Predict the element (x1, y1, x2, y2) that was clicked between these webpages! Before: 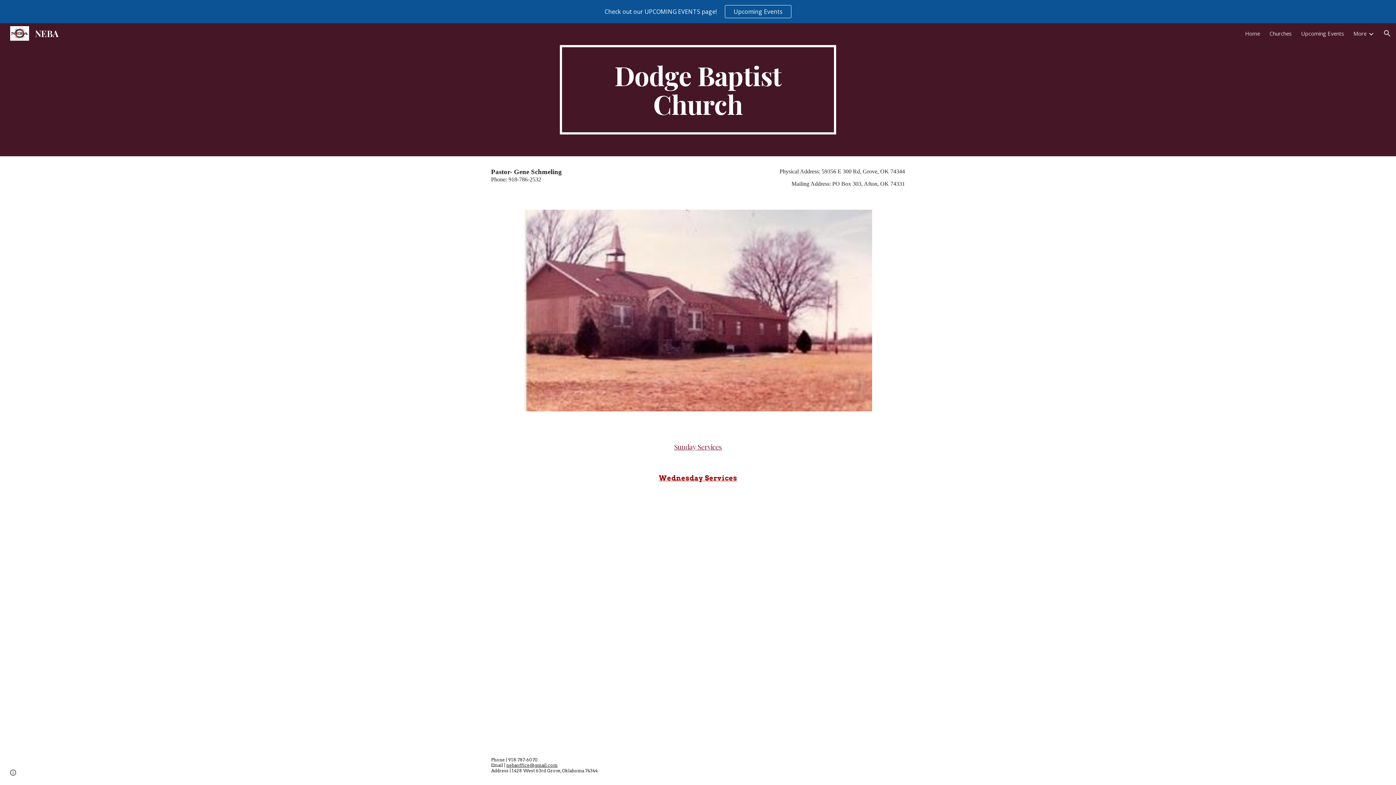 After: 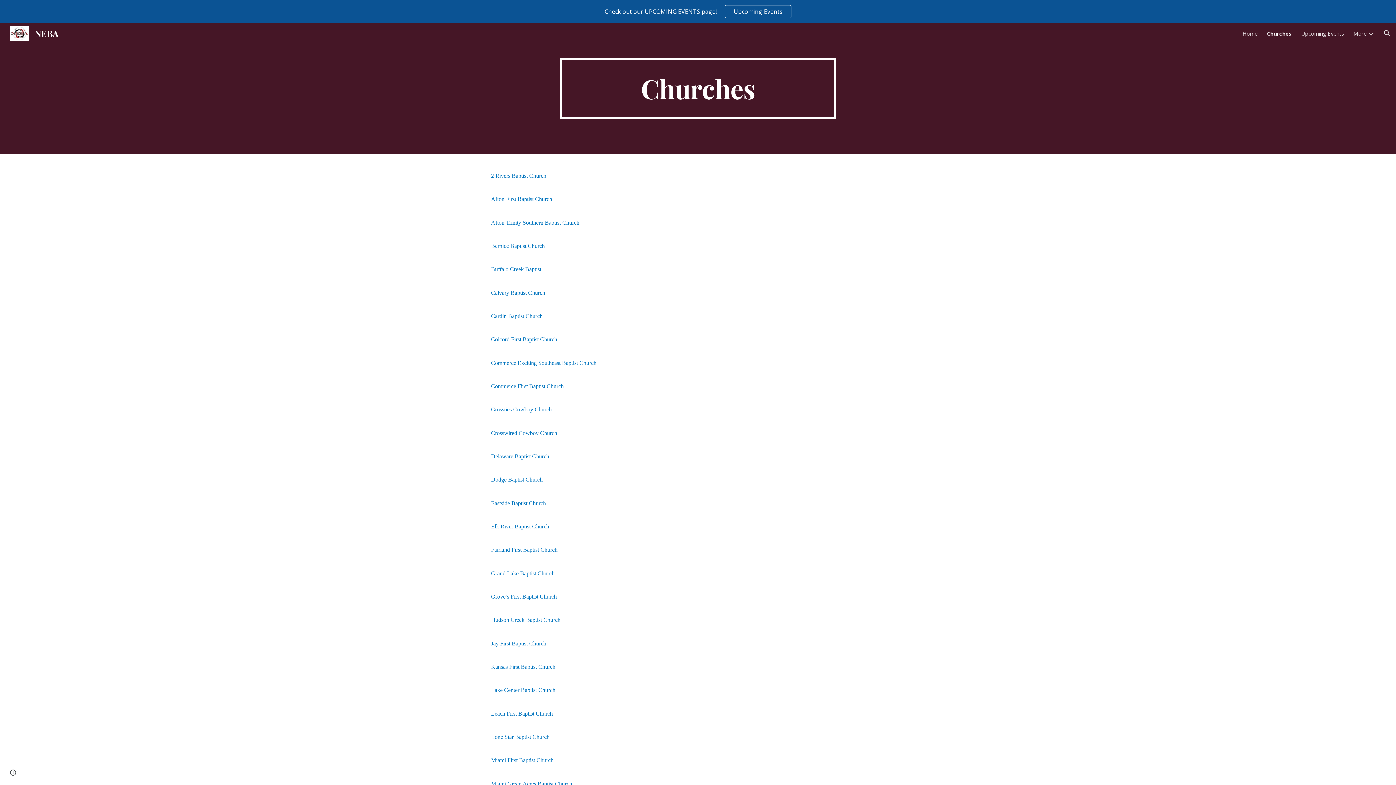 Action: bbox: (1269, 29, 1292, 37) label: Churches